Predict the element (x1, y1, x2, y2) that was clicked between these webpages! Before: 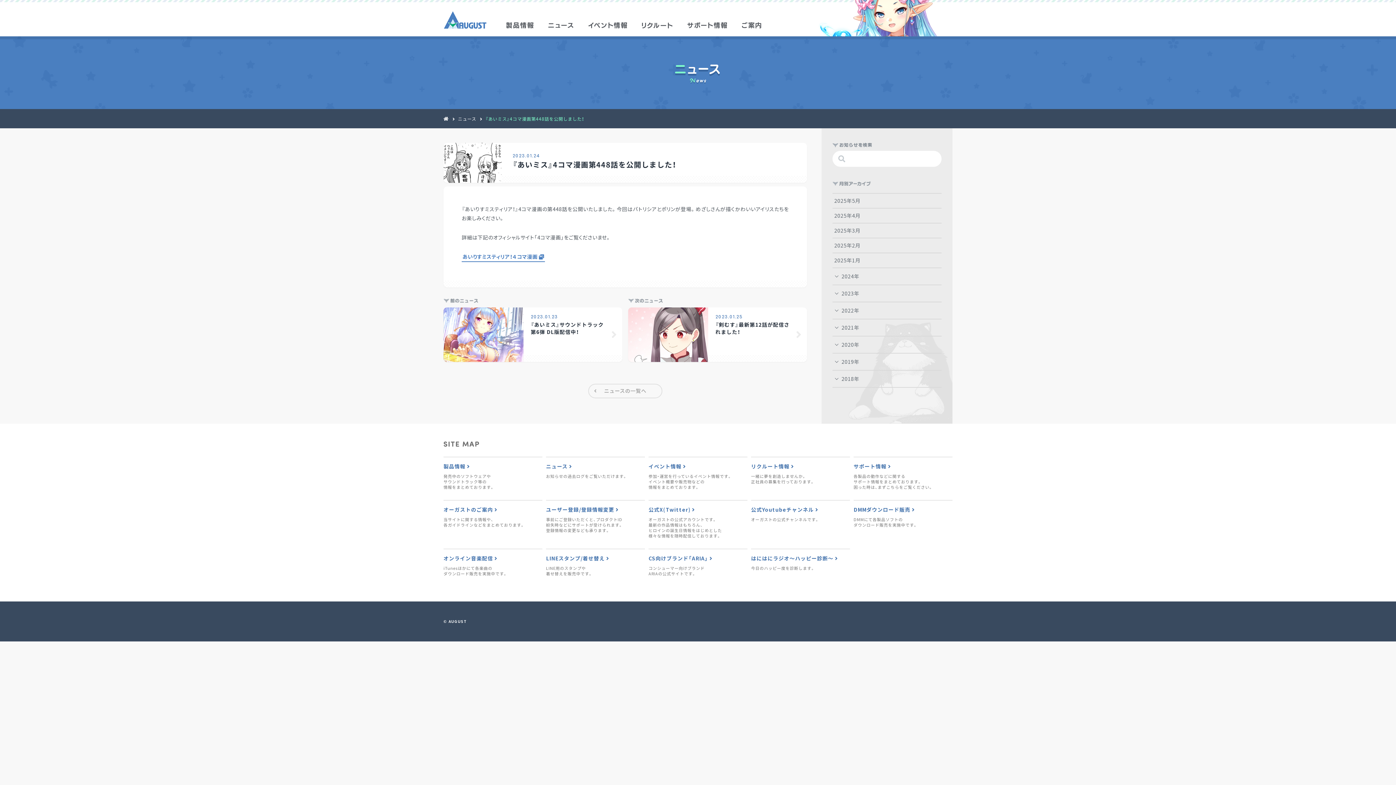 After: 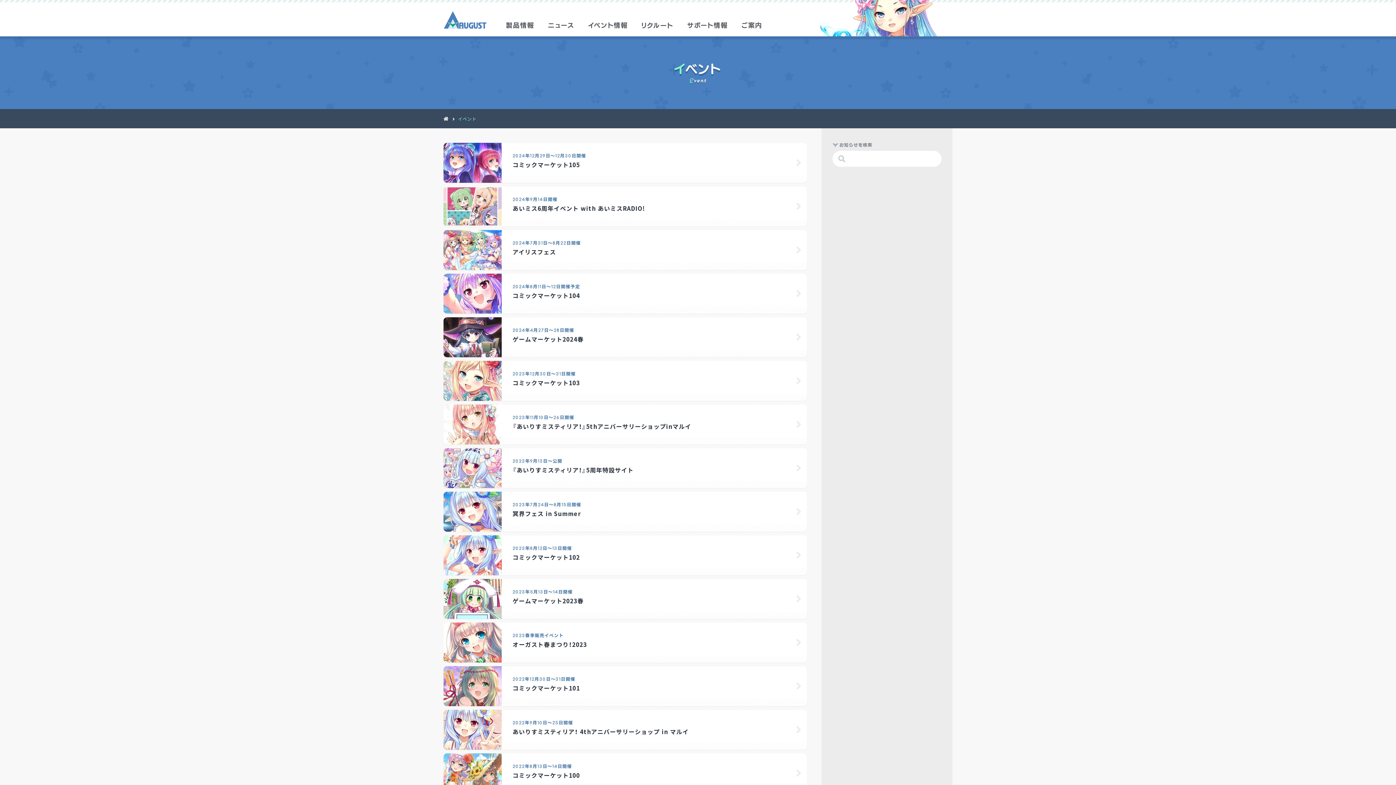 Action: label: イベント bbox: (587, 20, 628, 29)